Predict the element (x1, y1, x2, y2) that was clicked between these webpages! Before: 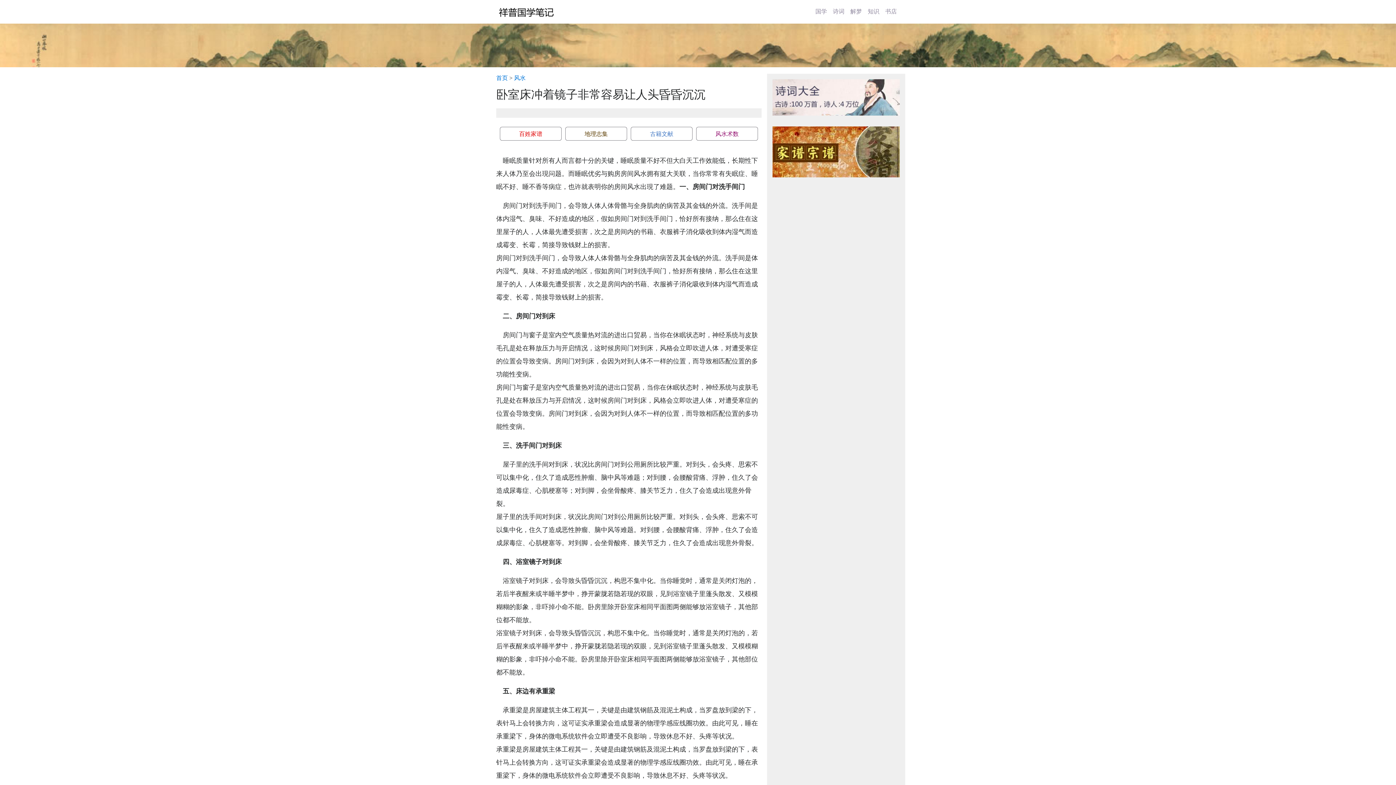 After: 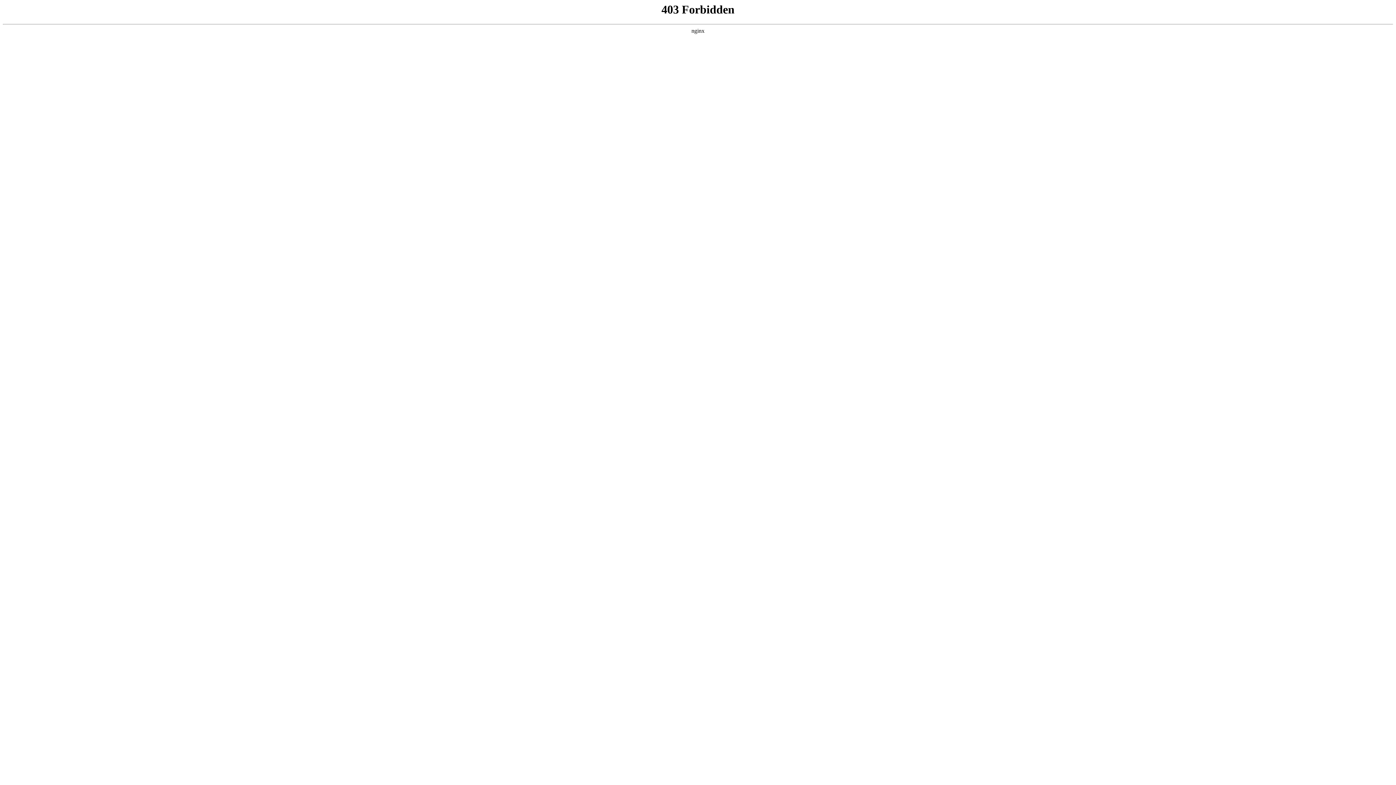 Action: bbox: (500, 126, 561, 140) label: 百姓家谱